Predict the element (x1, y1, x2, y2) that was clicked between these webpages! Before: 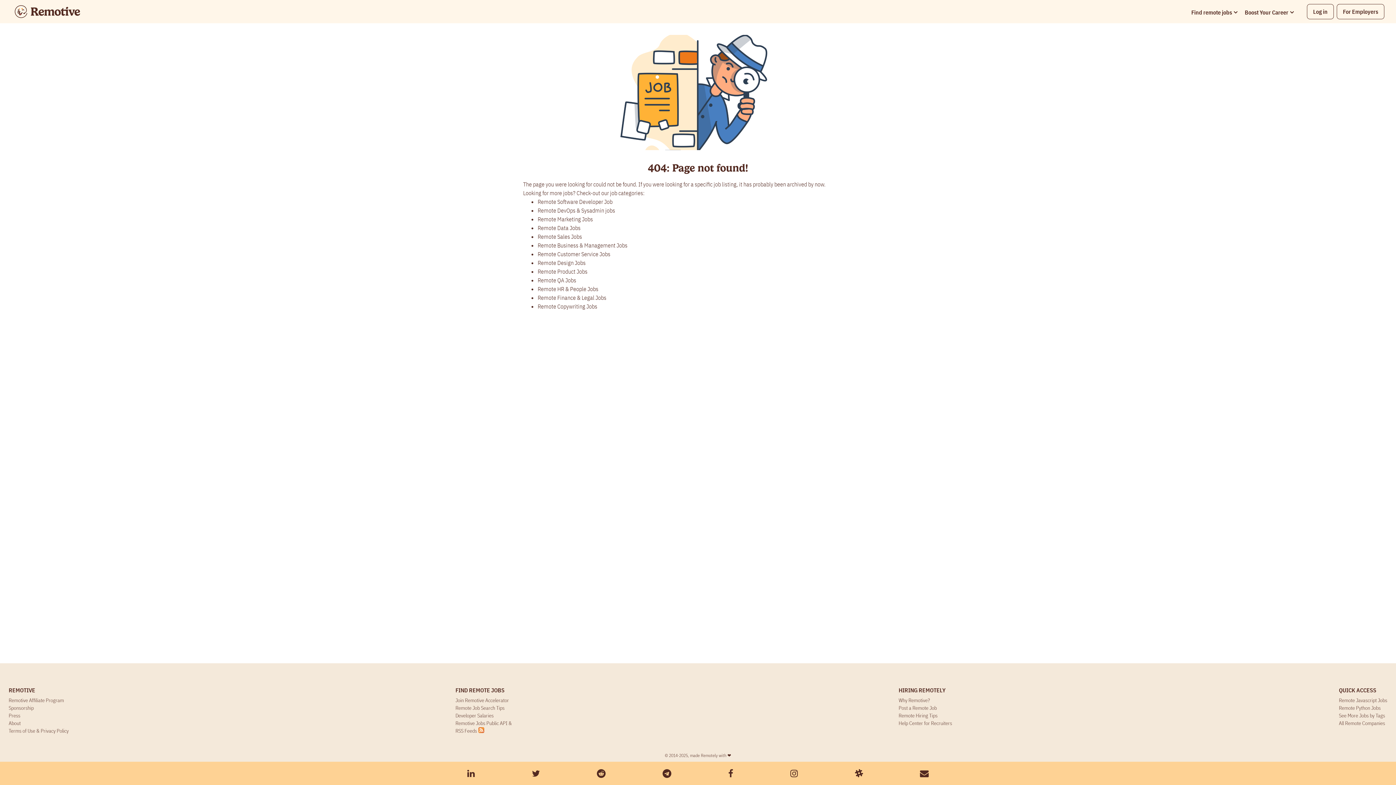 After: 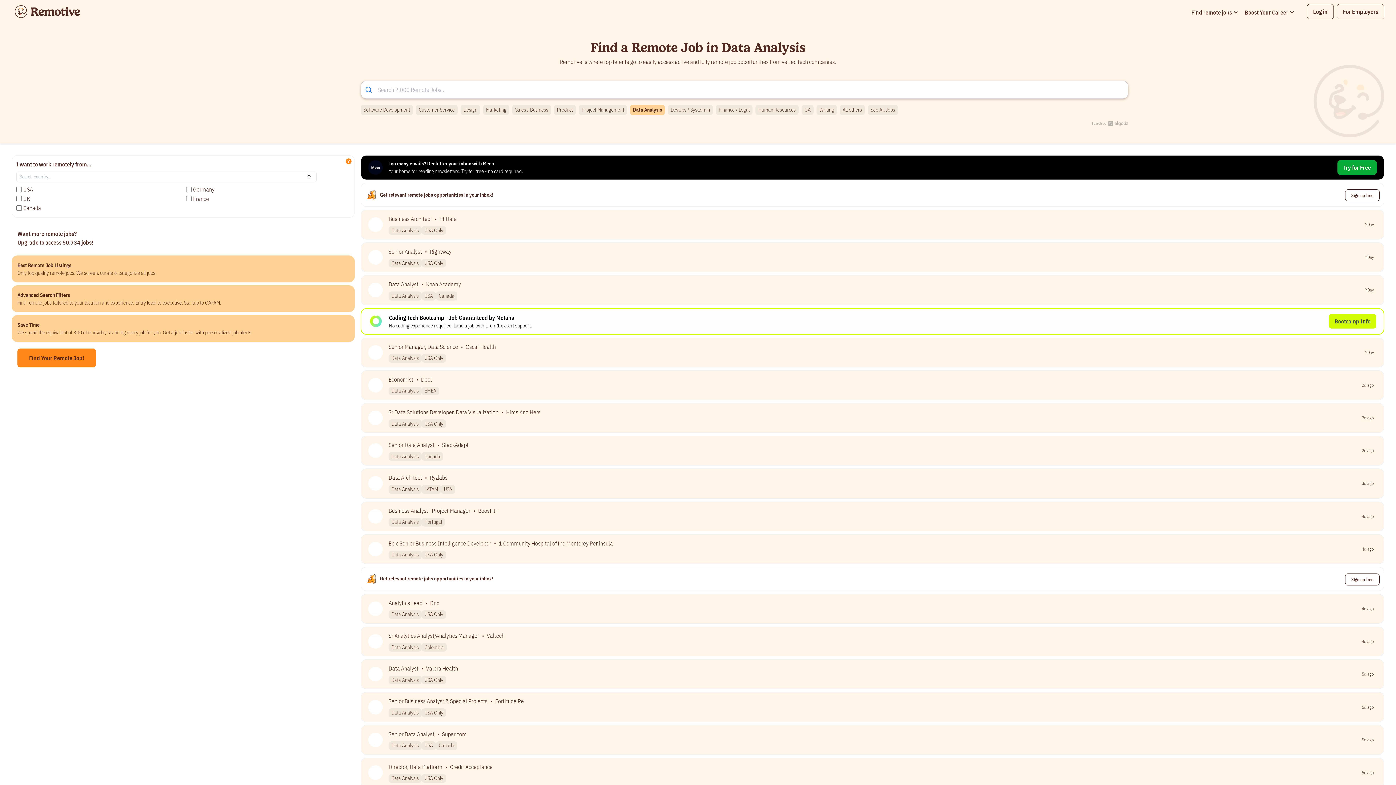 Action: label: Remote Data Jobs bbox: (537, 224, 580, 231)